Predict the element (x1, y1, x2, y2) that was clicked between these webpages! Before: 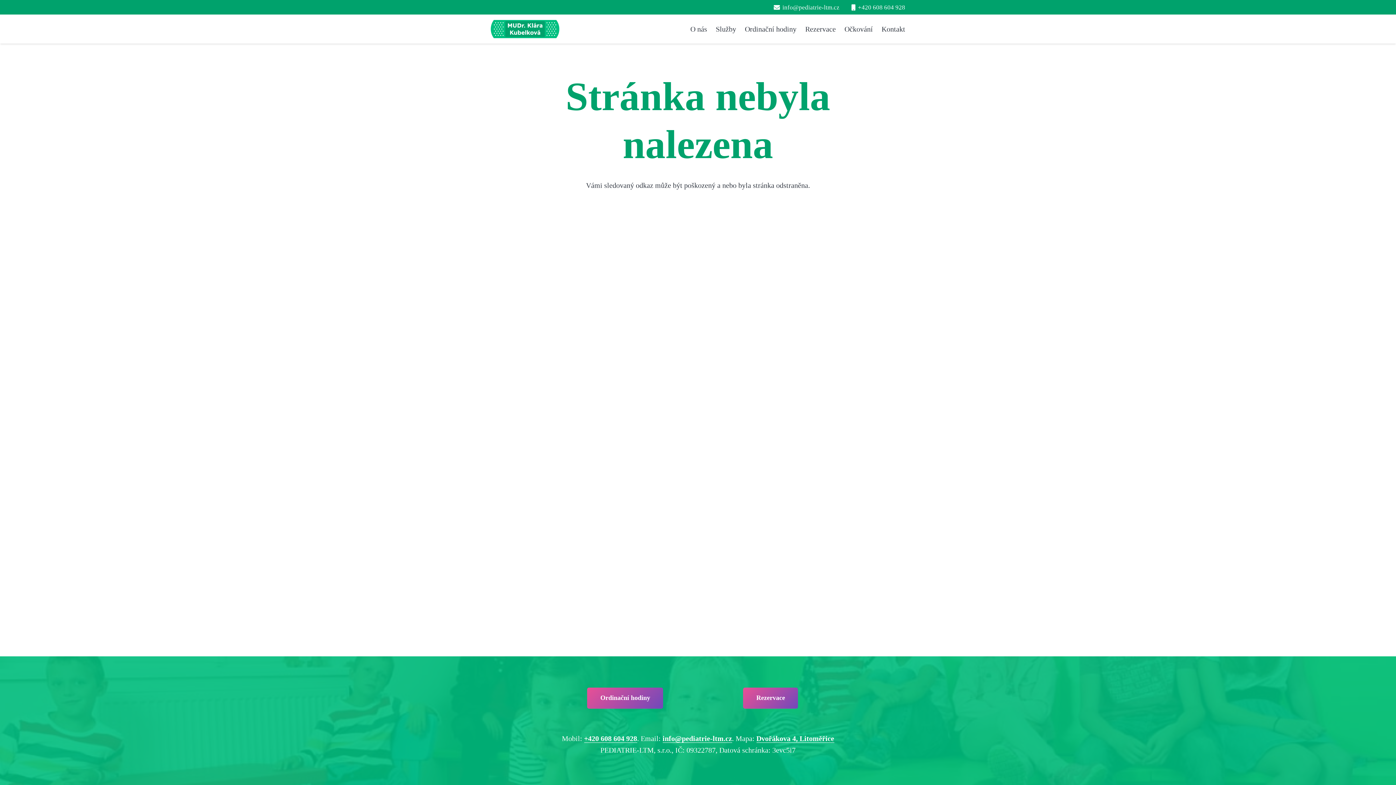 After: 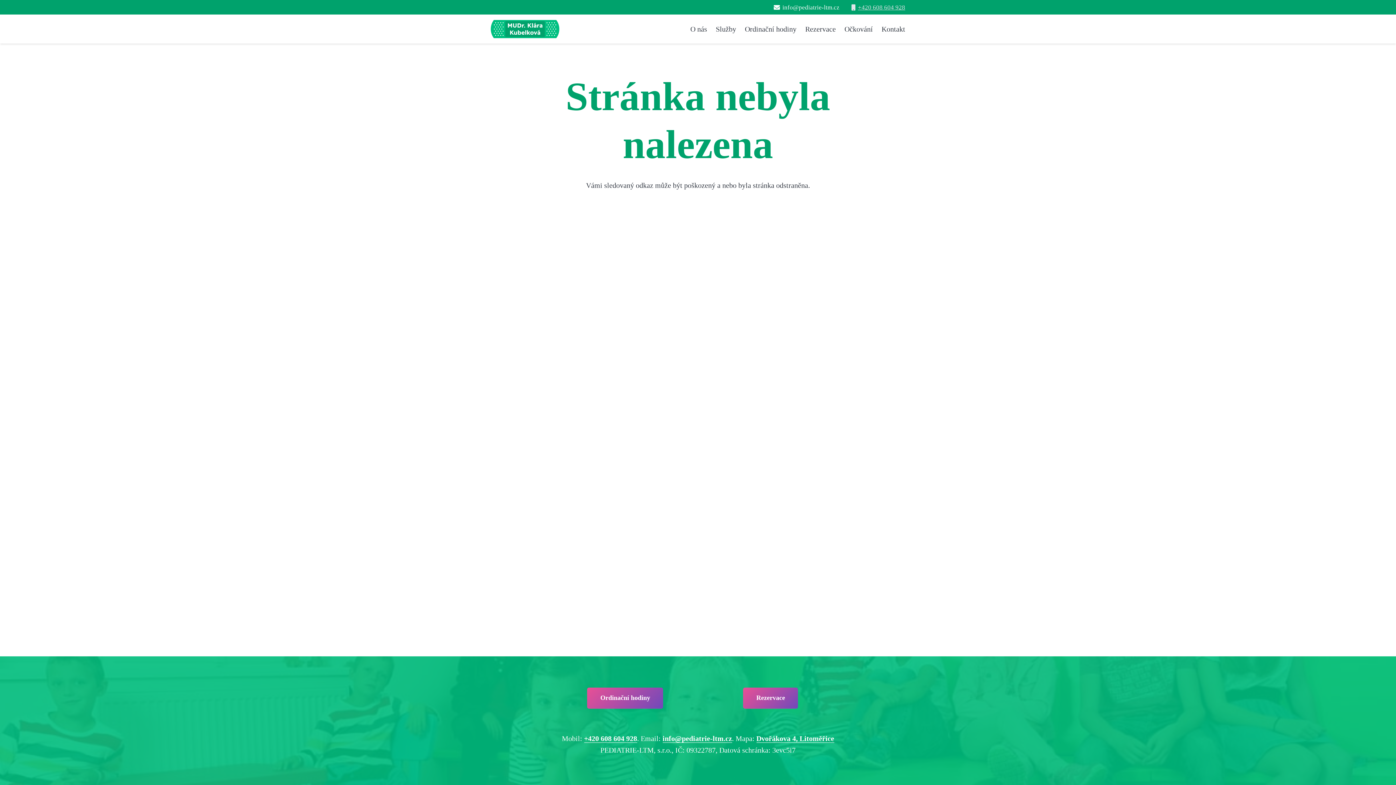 Action: label: +420 608 604 928 bbox: (851, 3, 905, 10)